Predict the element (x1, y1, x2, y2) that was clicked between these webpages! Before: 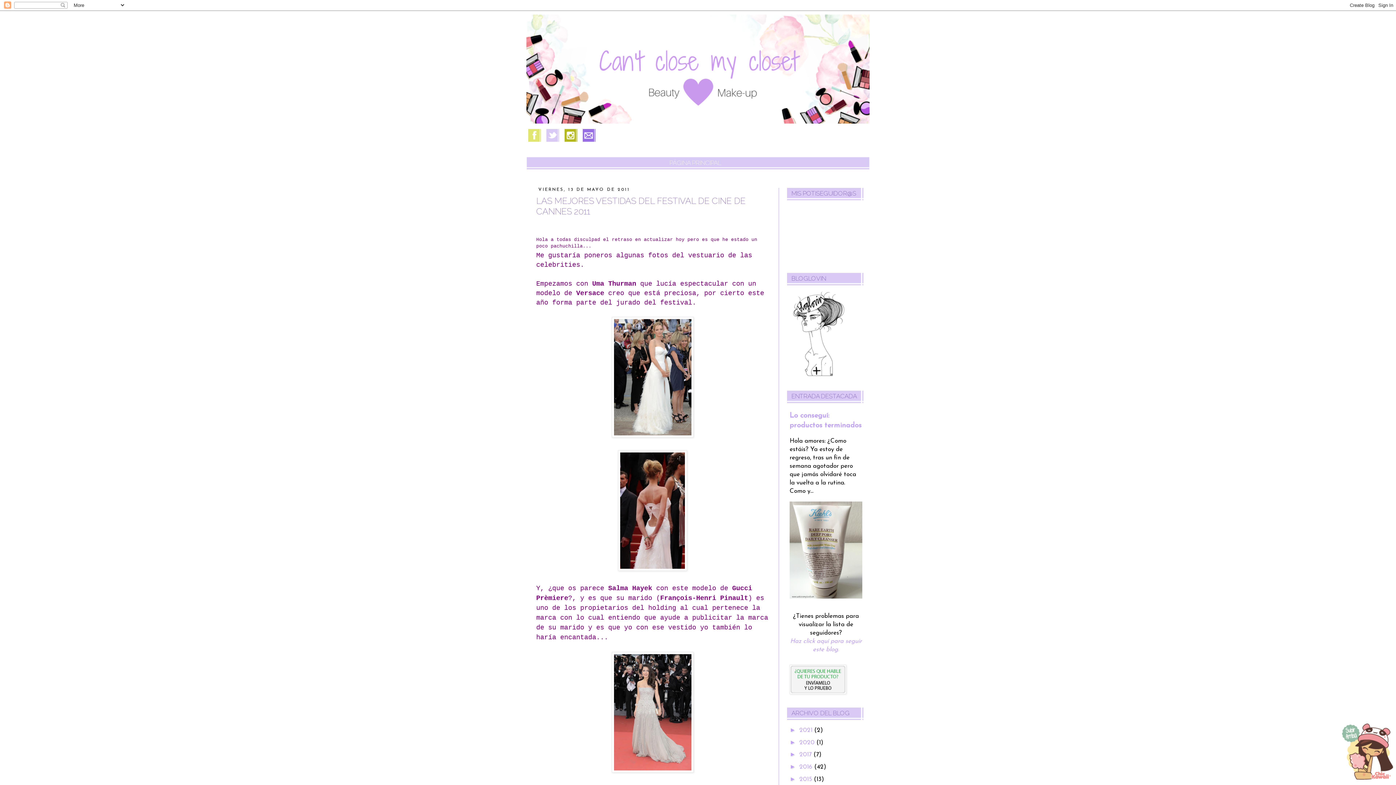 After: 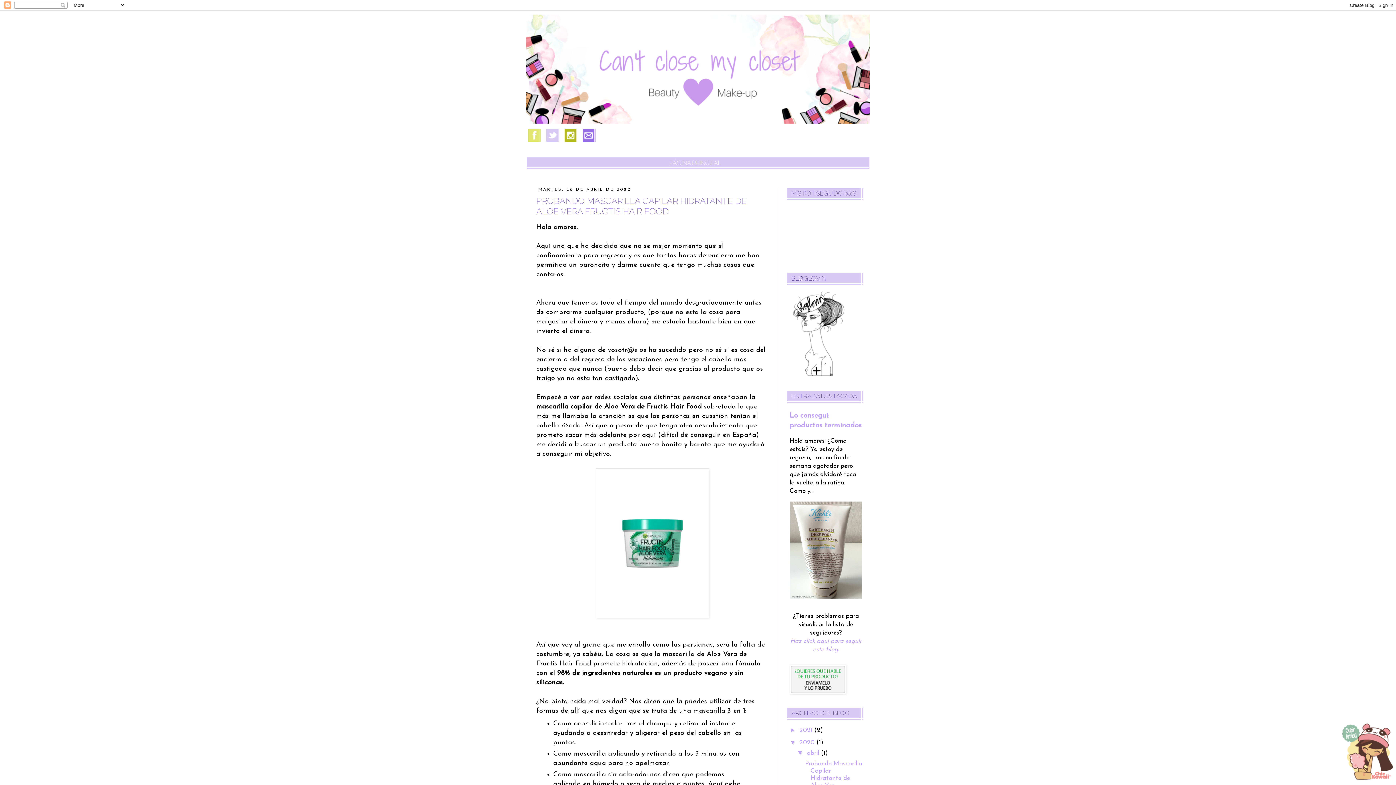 Action: bbox: (799, 739, 816, 746) label: 2020 